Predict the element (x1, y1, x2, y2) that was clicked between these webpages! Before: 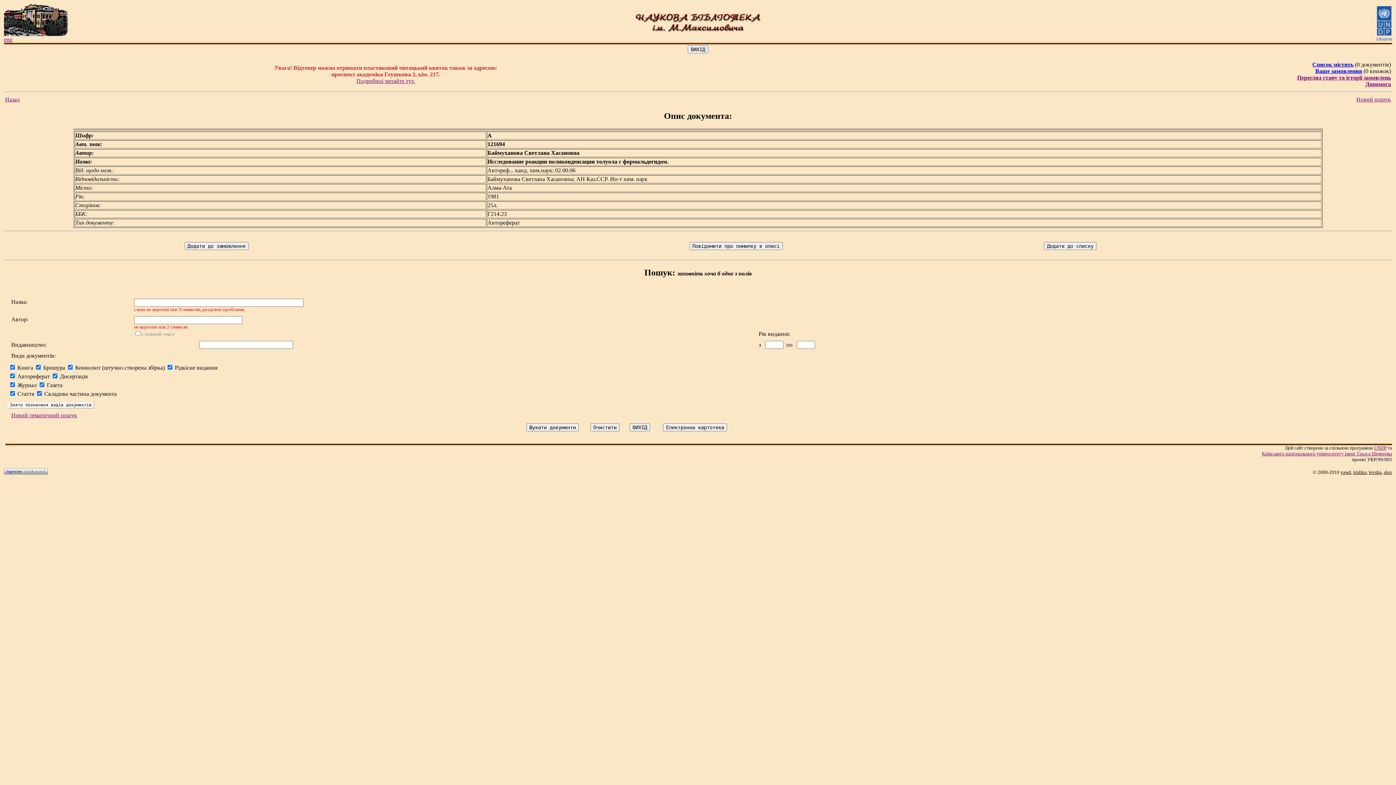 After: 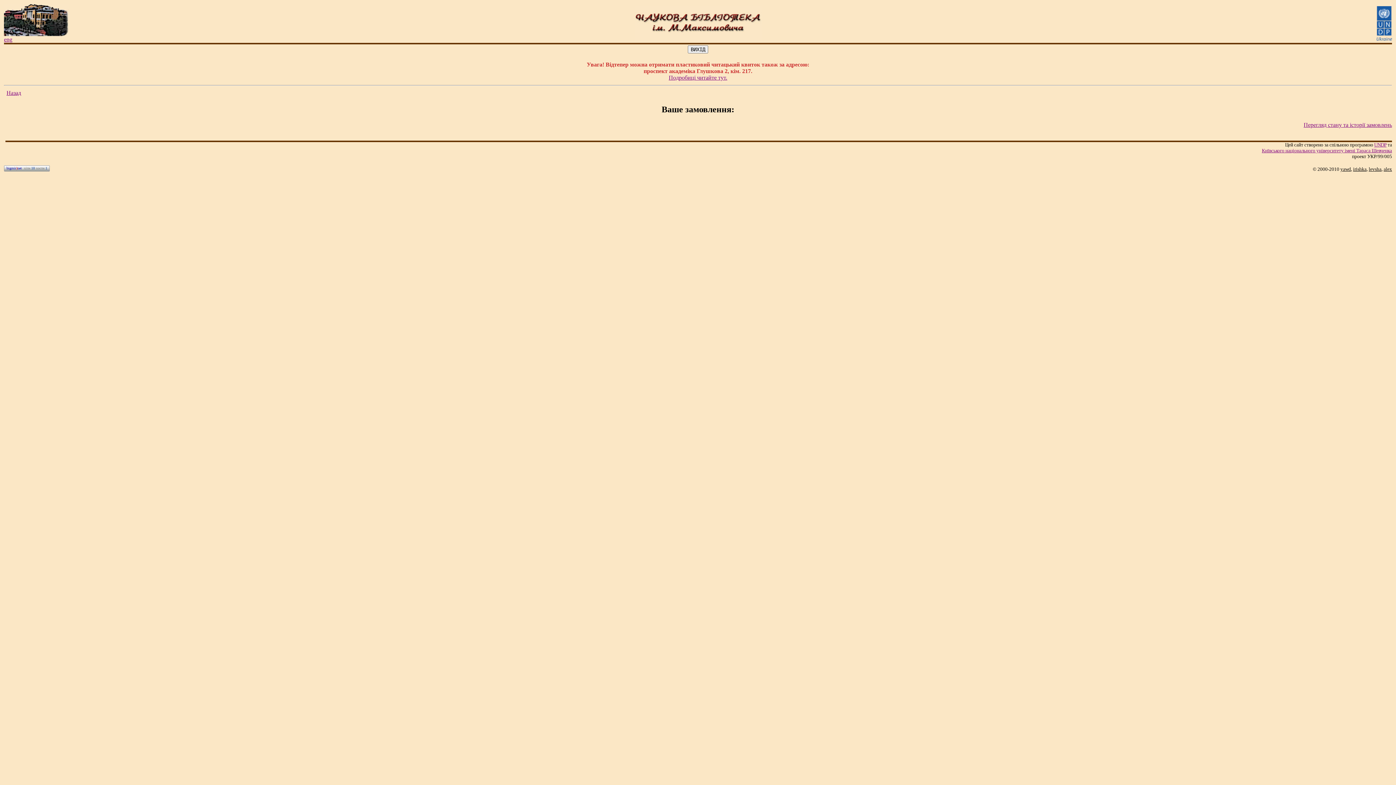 Action: bbox: (1315, 68, 1362, 74) label: Ваше замовлення